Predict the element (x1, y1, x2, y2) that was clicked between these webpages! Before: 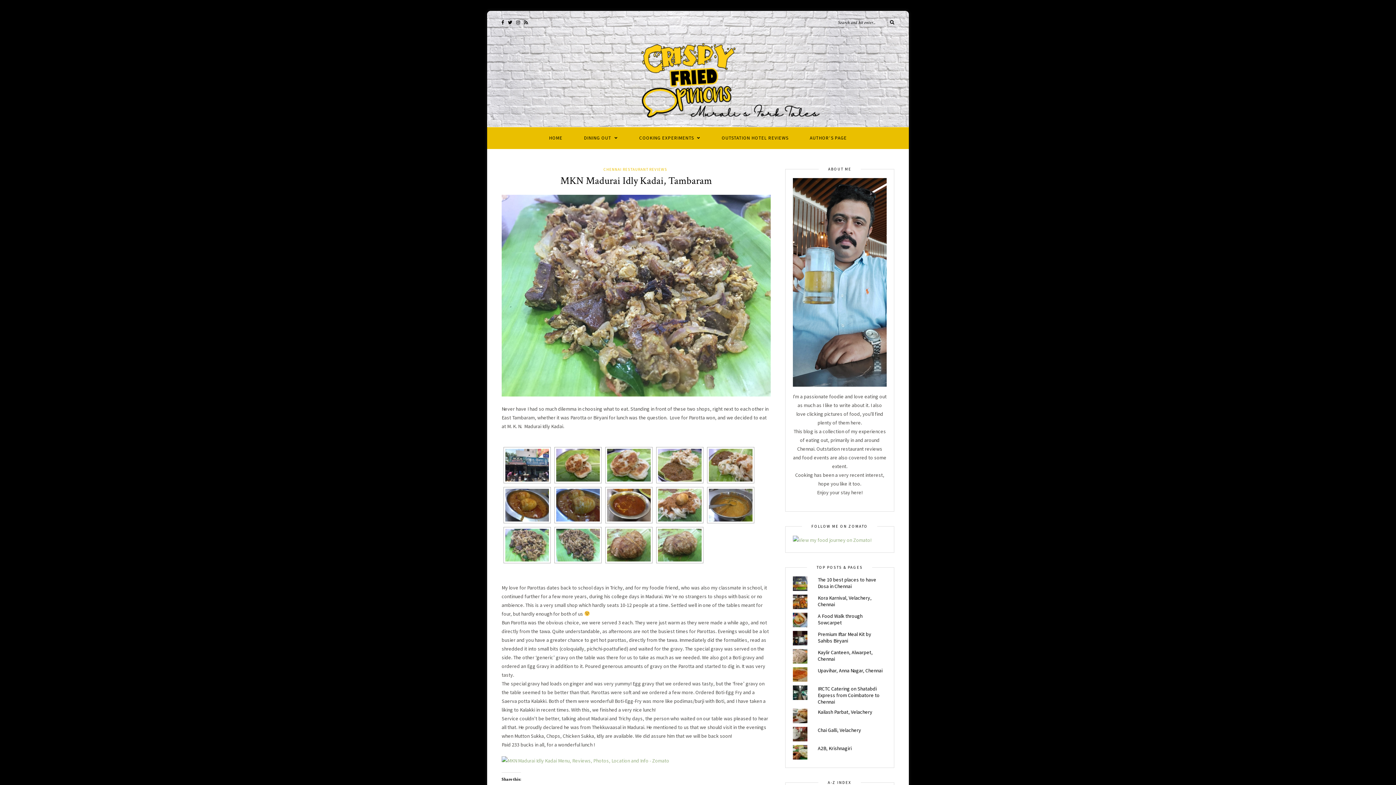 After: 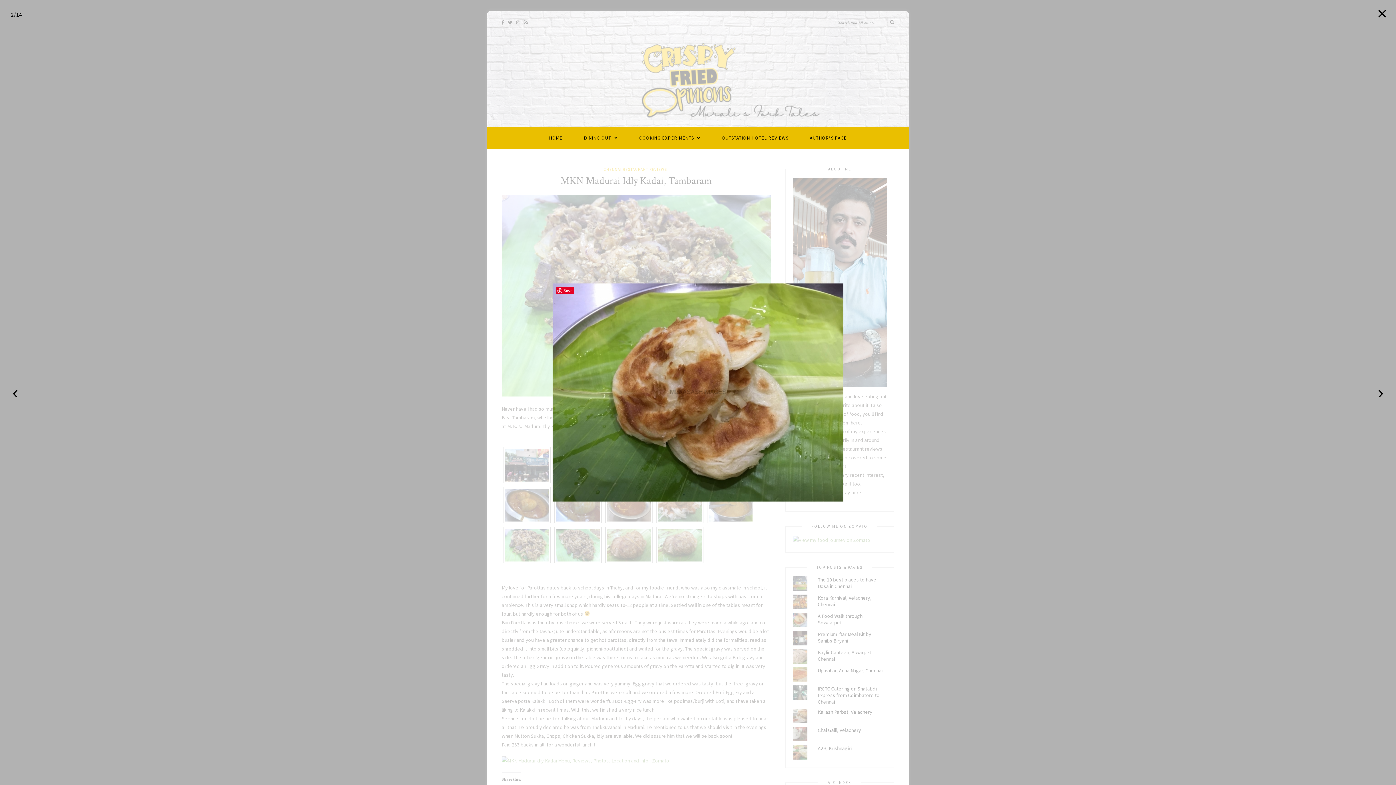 Action: bbox: (556, 449, 600, 481)